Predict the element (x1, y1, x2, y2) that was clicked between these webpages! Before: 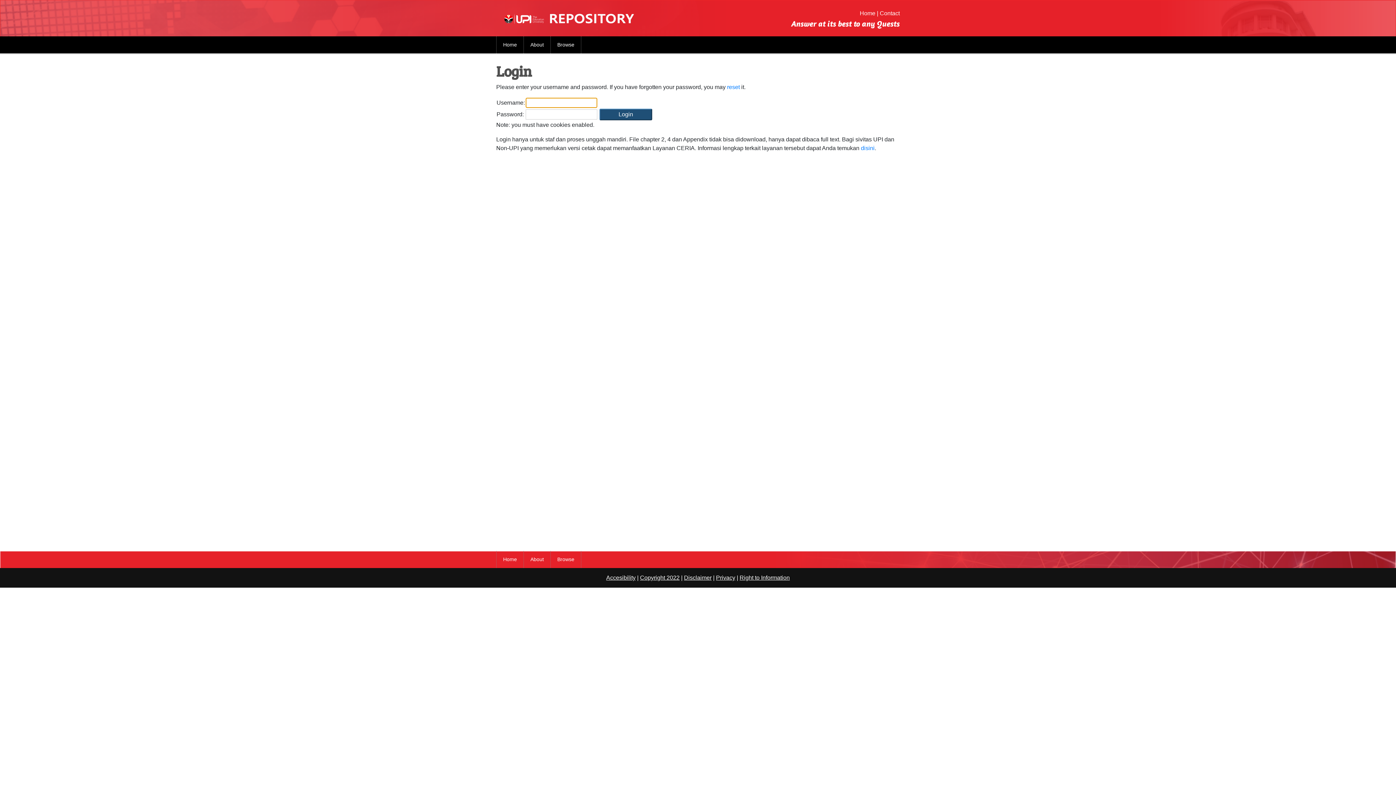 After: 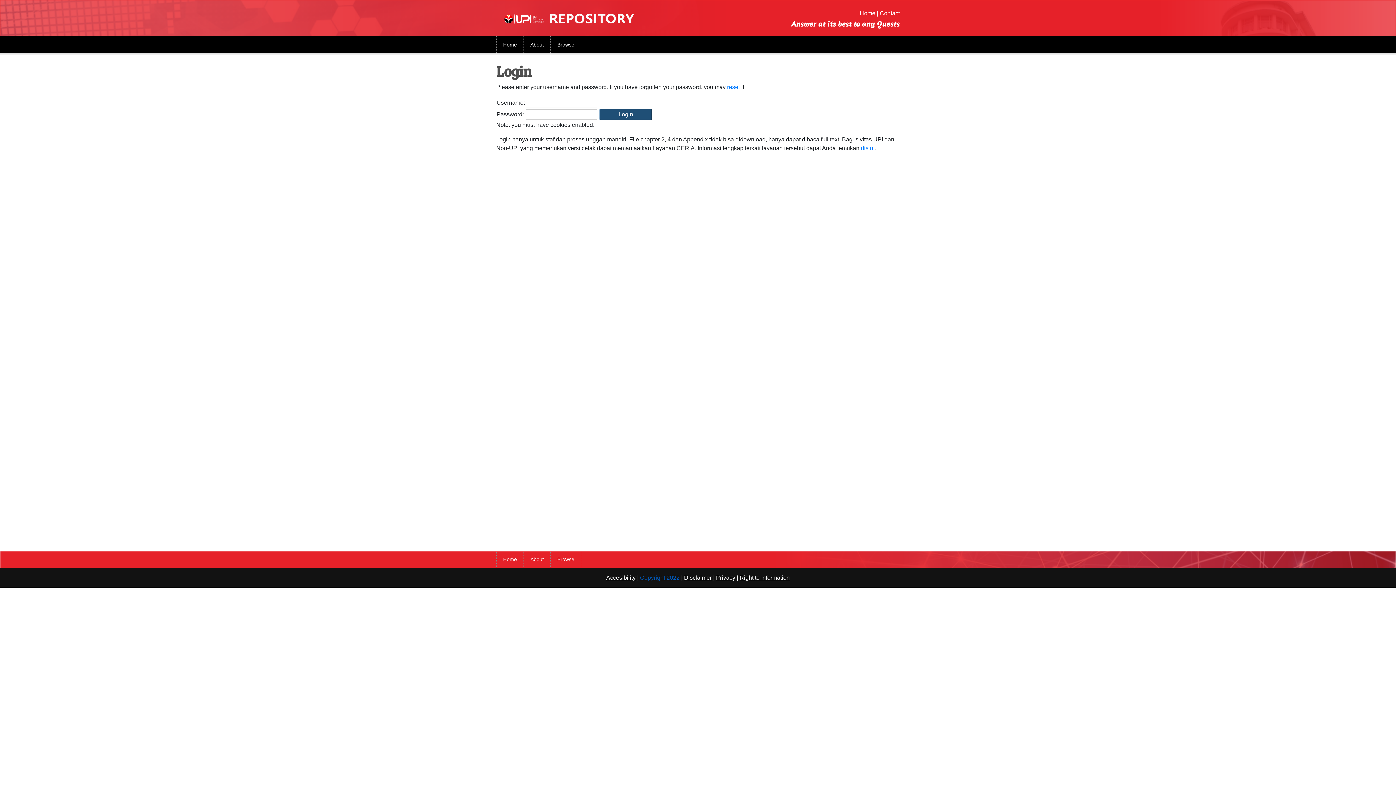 Action: label: Copyright 2022 bbox: (640, 574, 679, 580)